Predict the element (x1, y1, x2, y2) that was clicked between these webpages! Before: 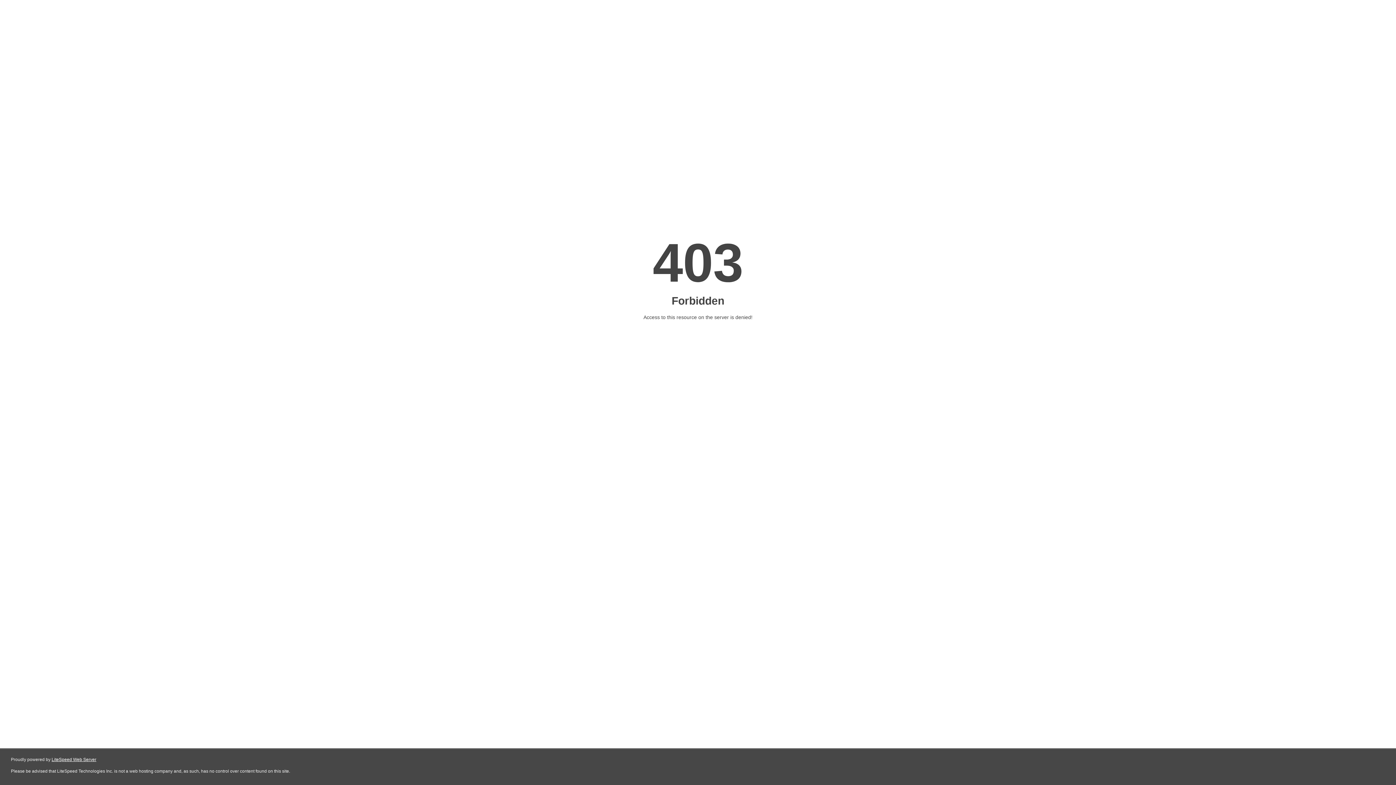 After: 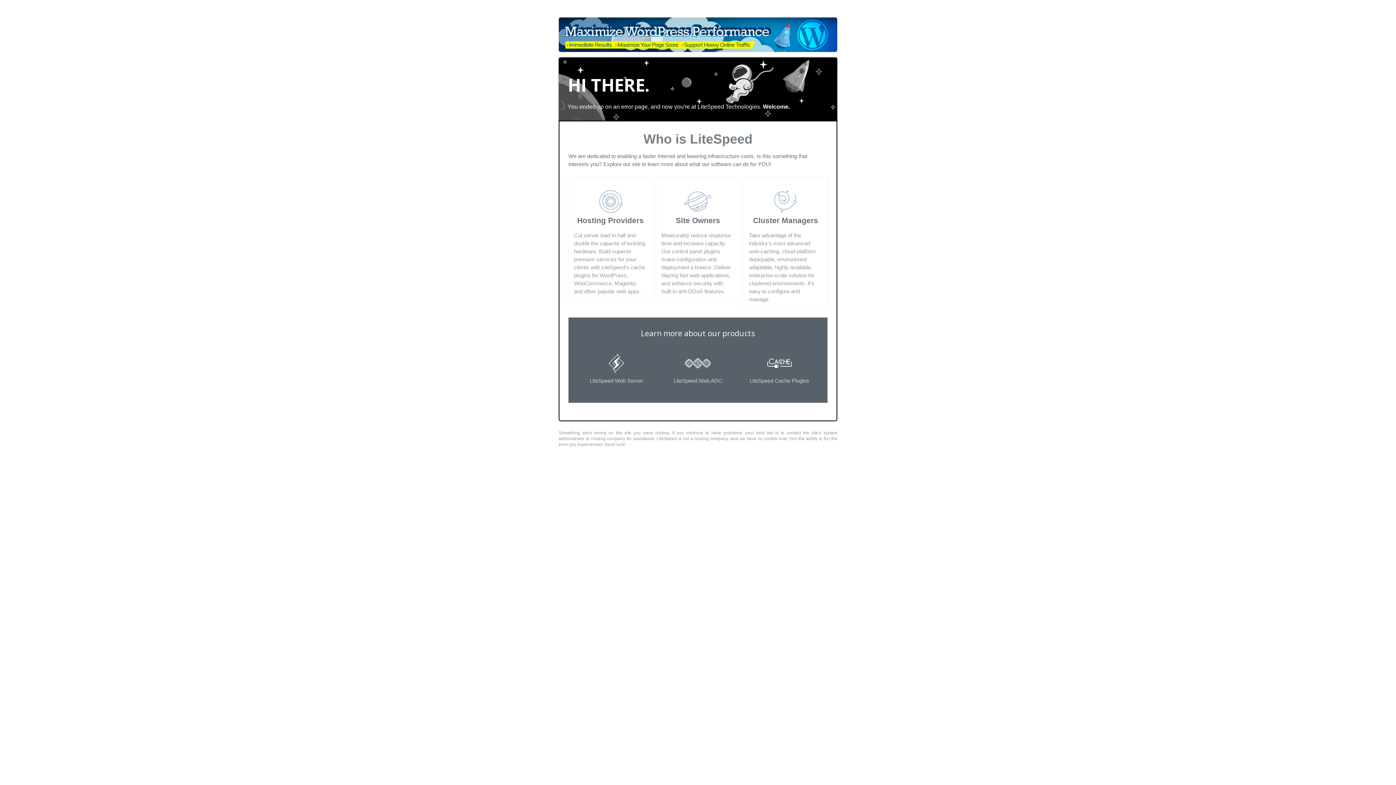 Action: bbox: (51, 757, 96, 762) label: LiteSpeed Web Server